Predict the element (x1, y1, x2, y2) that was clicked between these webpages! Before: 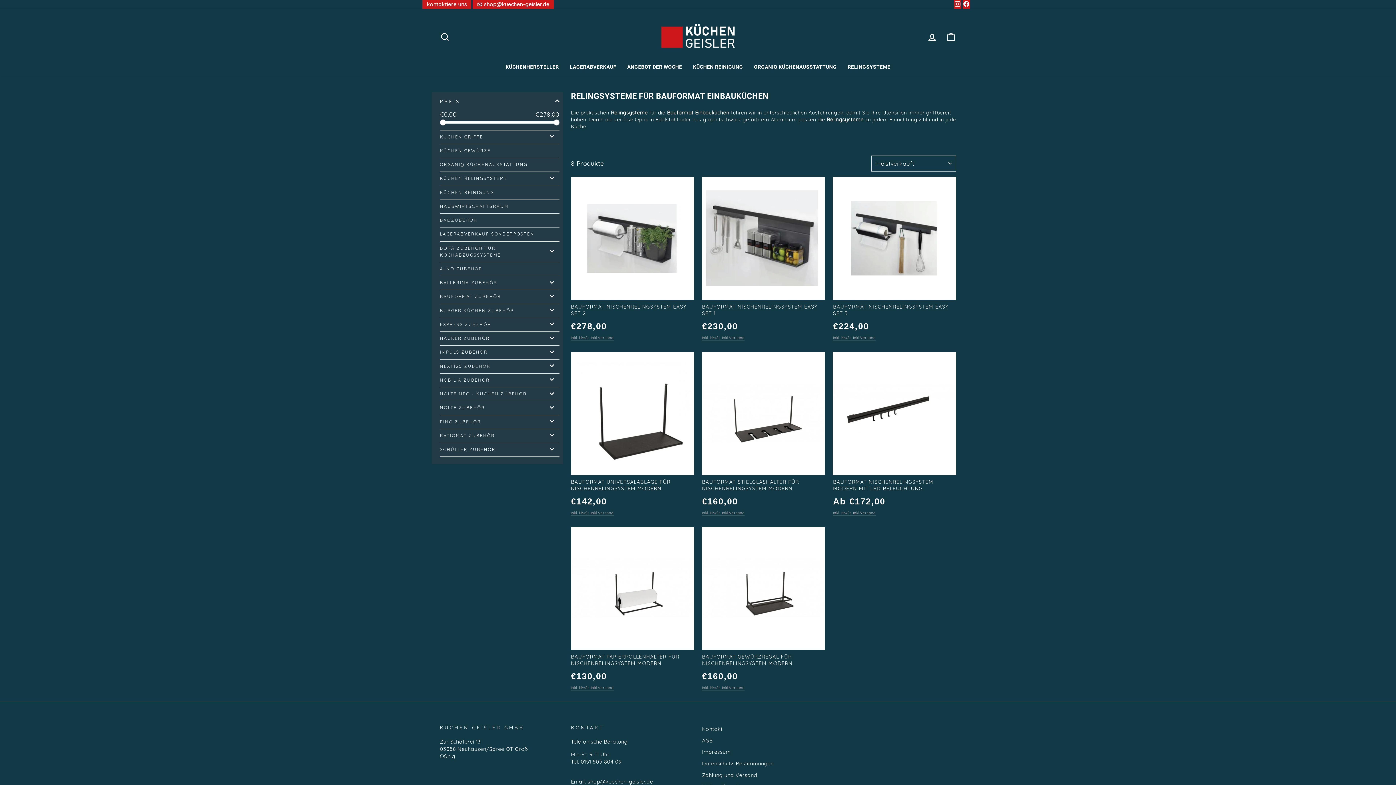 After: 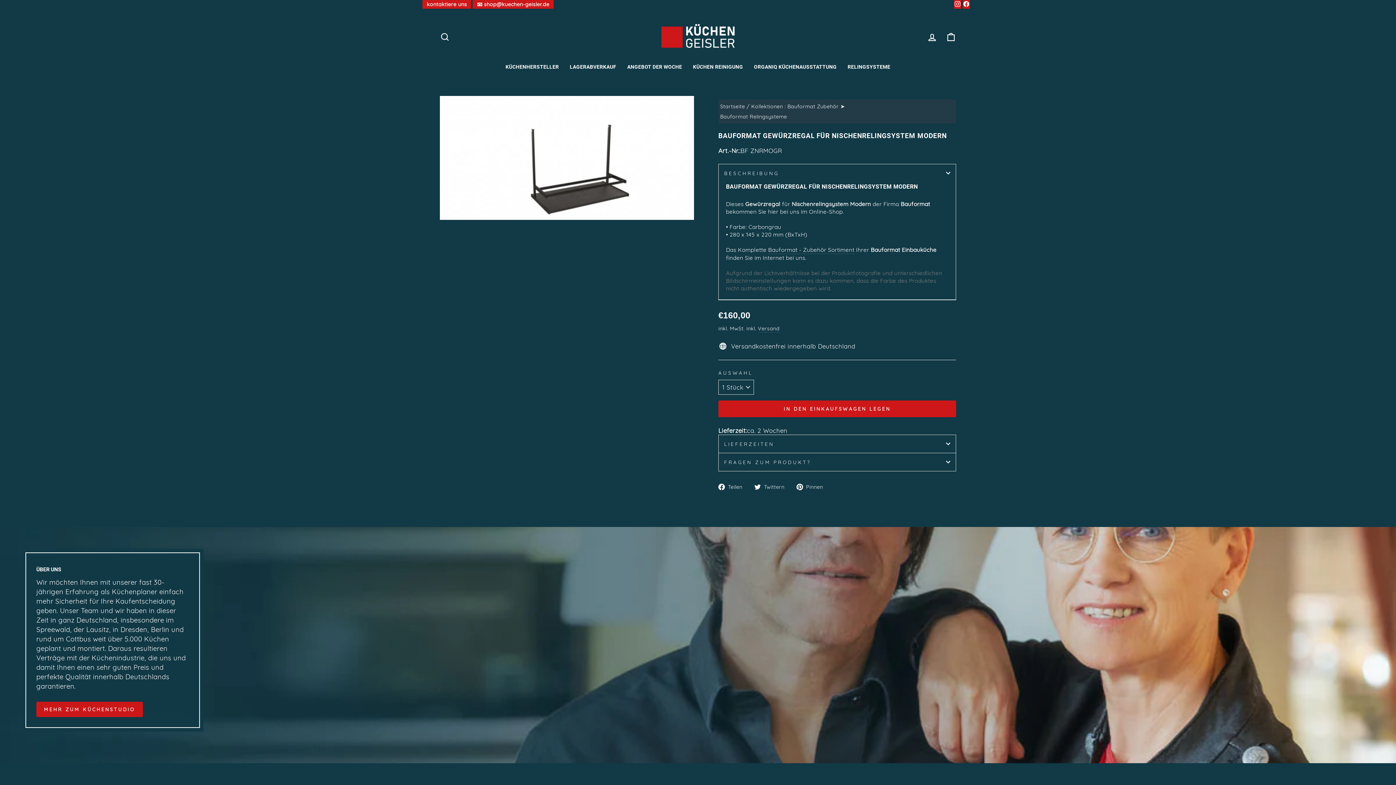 Action: label: BAUFORMAT GEWÜRZREGAL FÜR NISCHENRELINGSYSTEM MODERN
€160,00 bbox: (702, 653, 825, 682)